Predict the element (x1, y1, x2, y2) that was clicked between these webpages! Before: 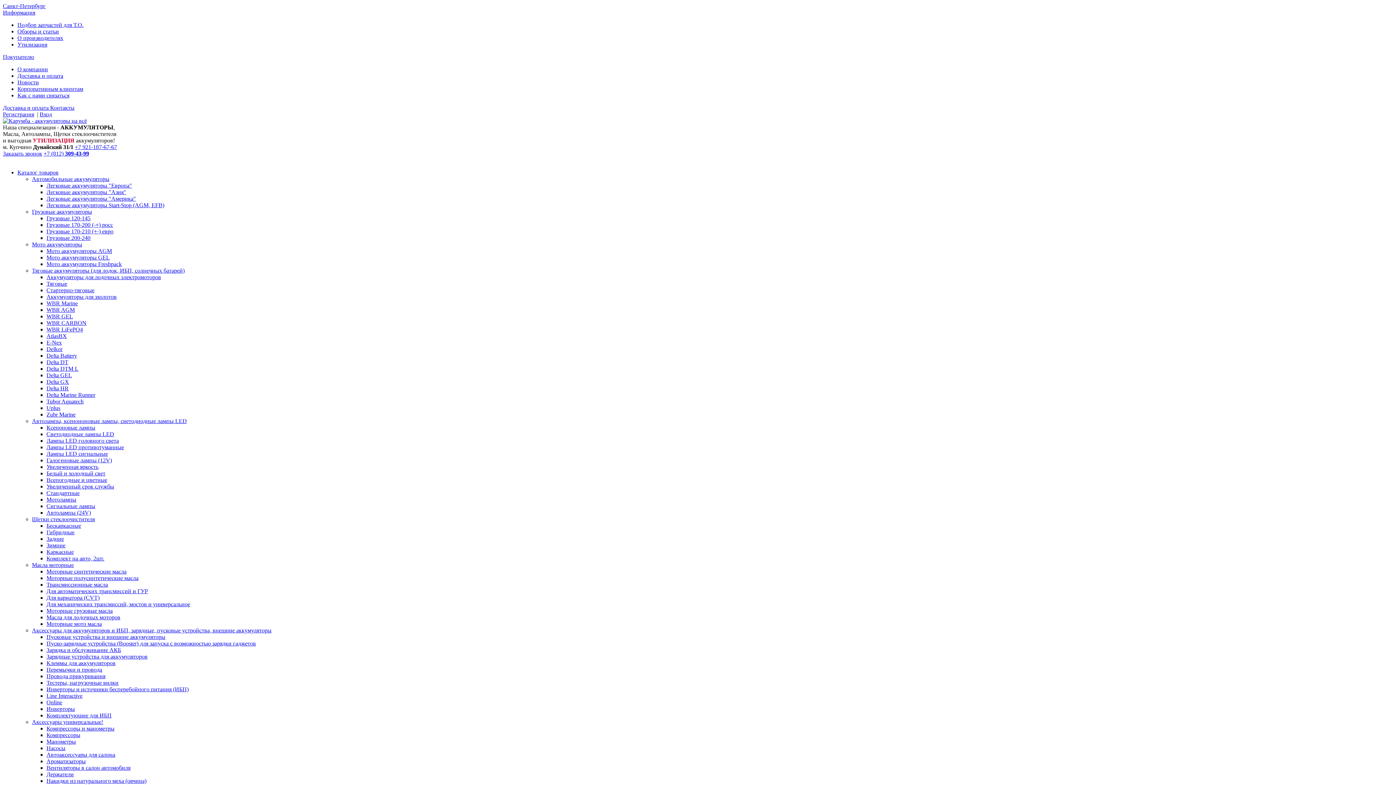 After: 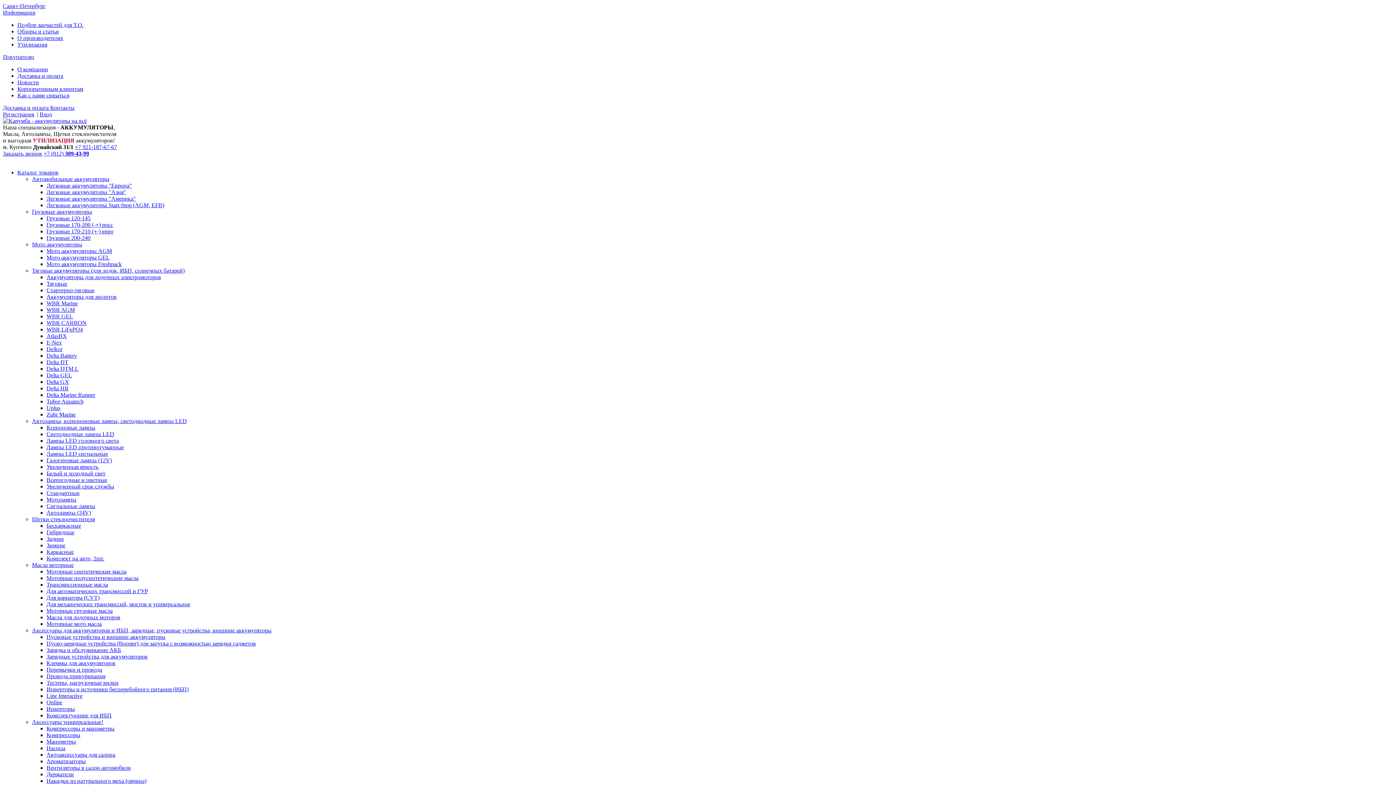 Action: bbox: (46, 470, 105, 476) label: Белый и холодный свет